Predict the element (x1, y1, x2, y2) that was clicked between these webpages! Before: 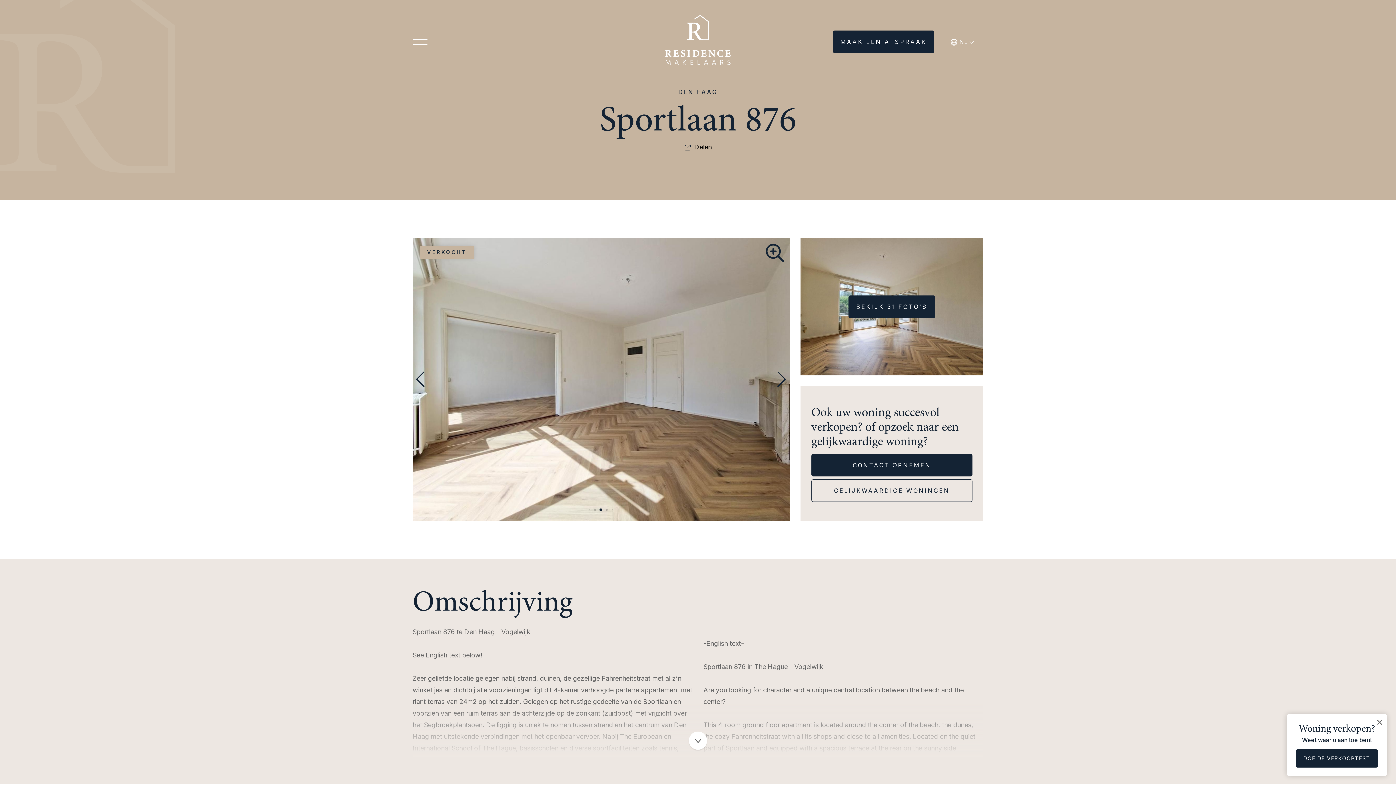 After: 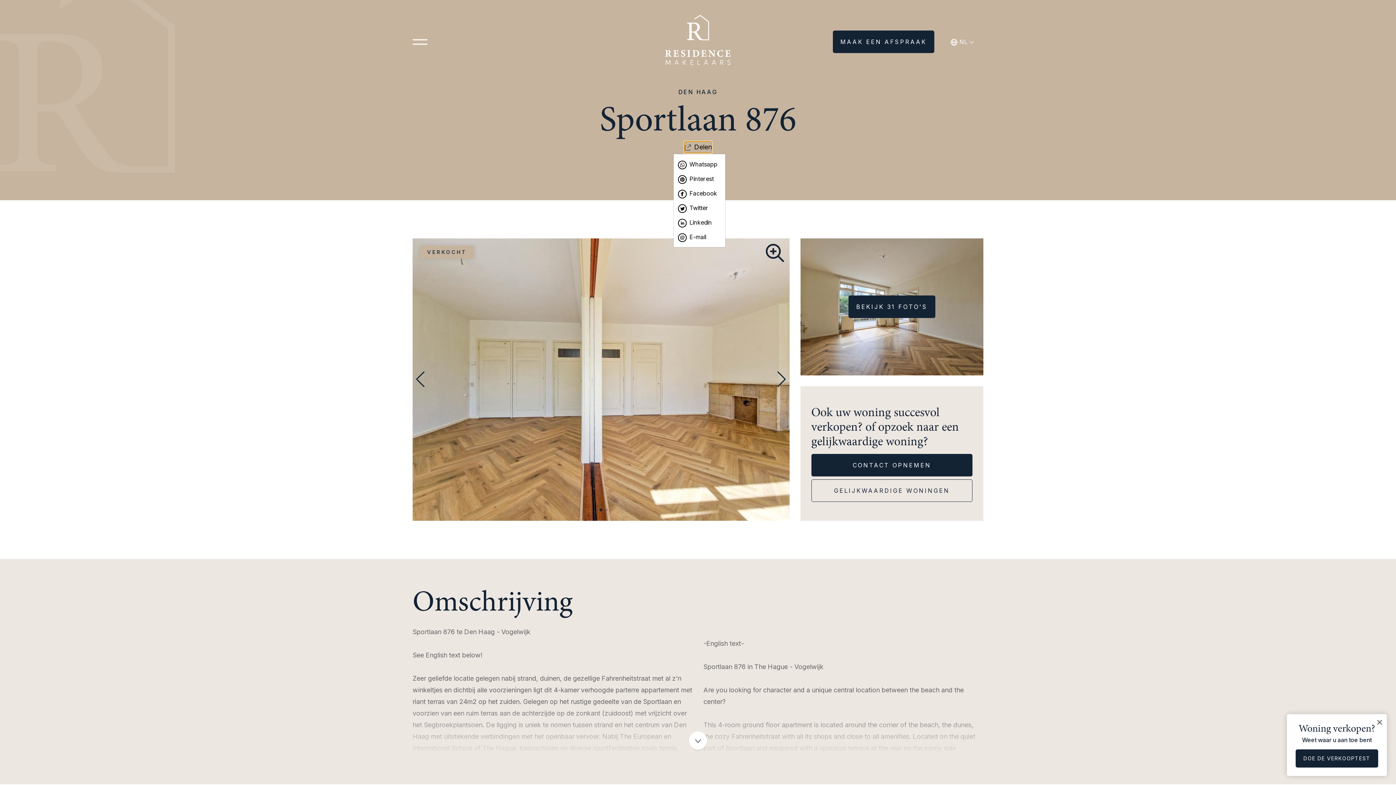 Action: label: Delen bbox: (684, 141, 711, 152)